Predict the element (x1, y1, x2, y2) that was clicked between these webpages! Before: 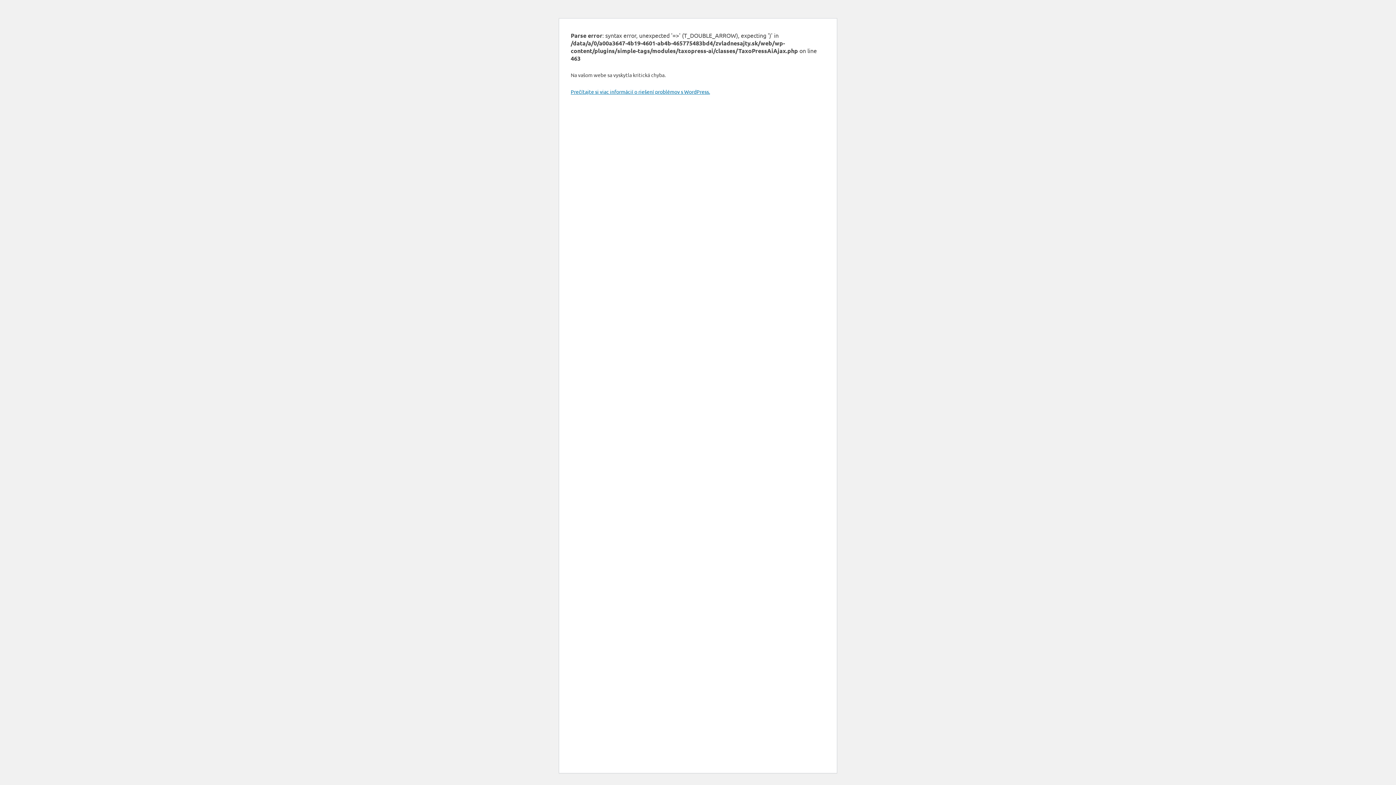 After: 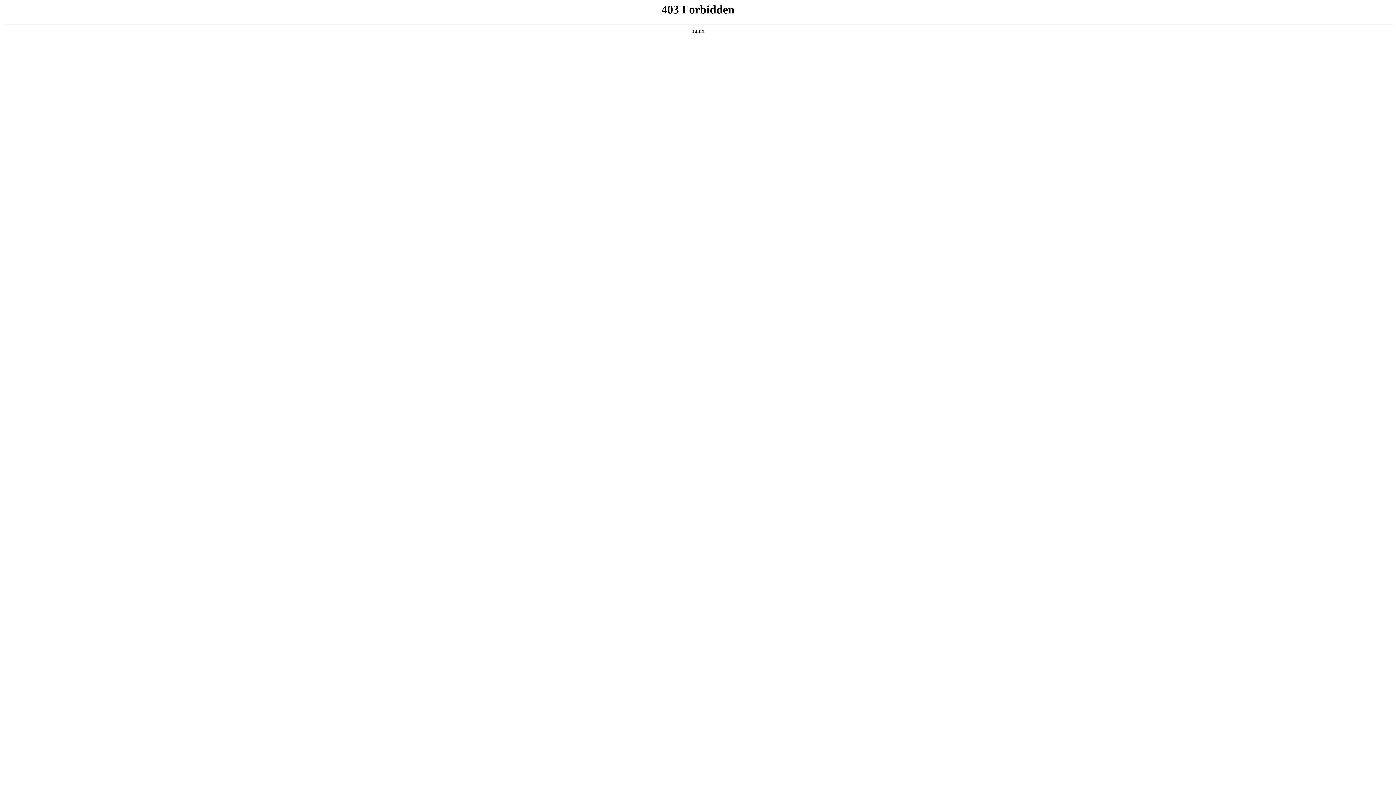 Action: label: Prečítajte si viac informácií o riešení problémov s WordPress. bbox: (570, 88, 710, 94)